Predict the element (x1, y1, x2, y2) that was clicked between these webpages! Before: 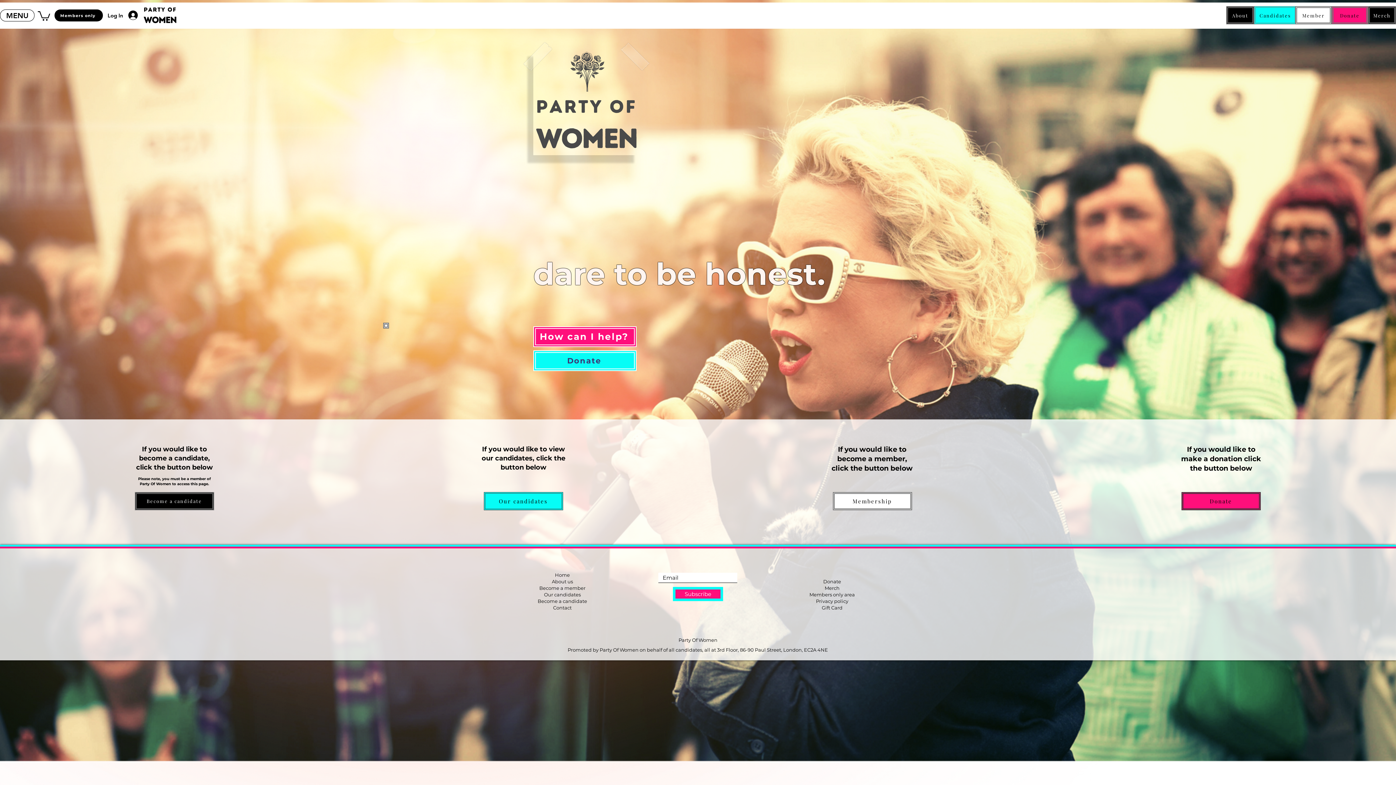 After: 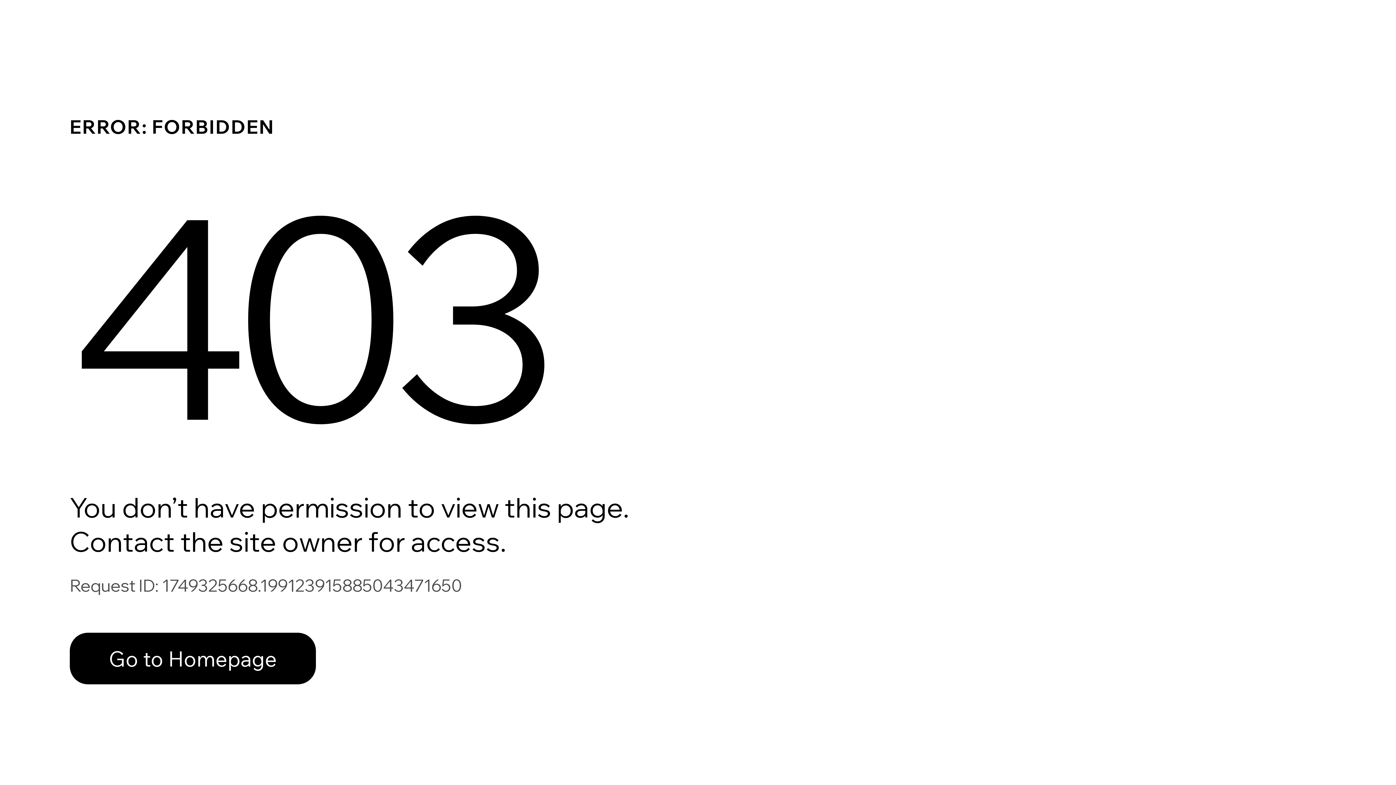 Action: label: Members only area bbox: (809, 591, 855, 597)